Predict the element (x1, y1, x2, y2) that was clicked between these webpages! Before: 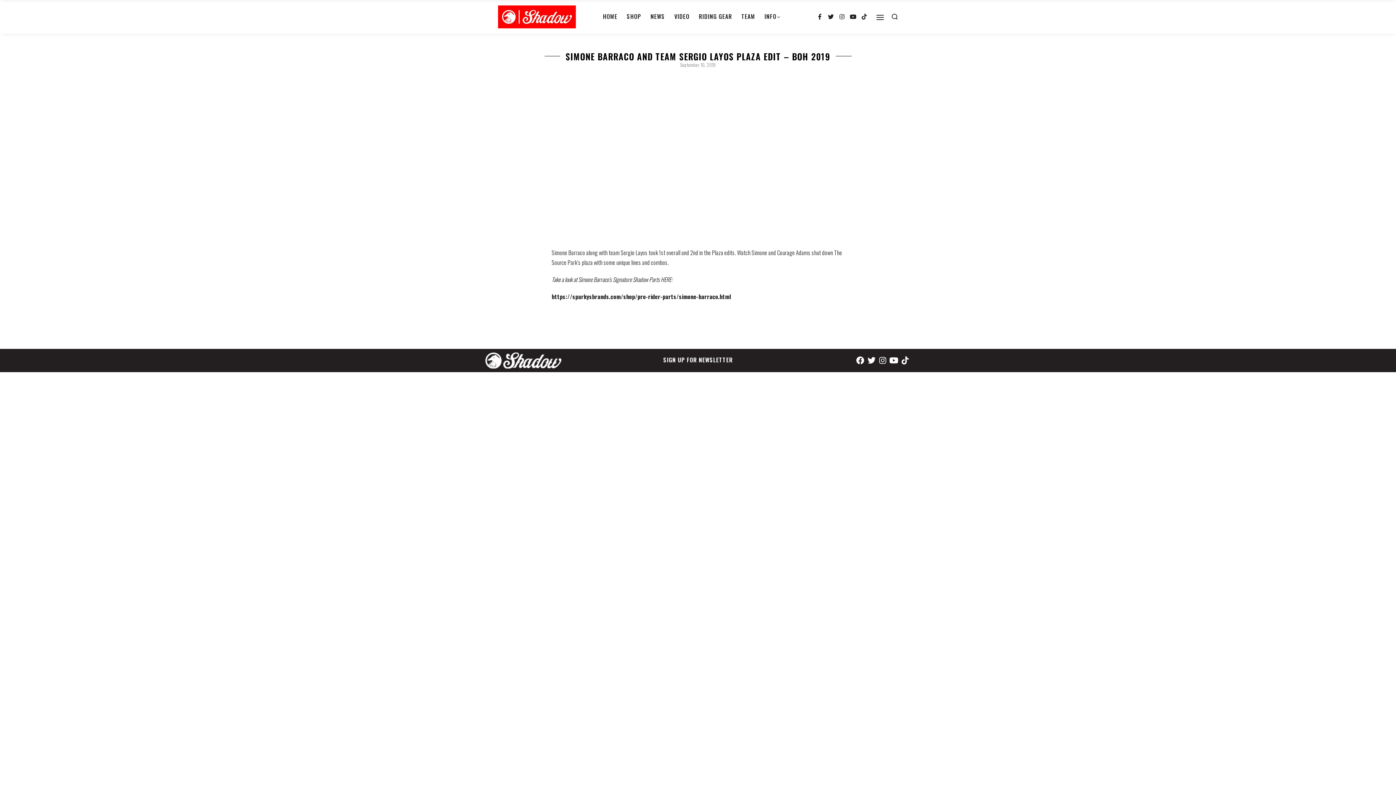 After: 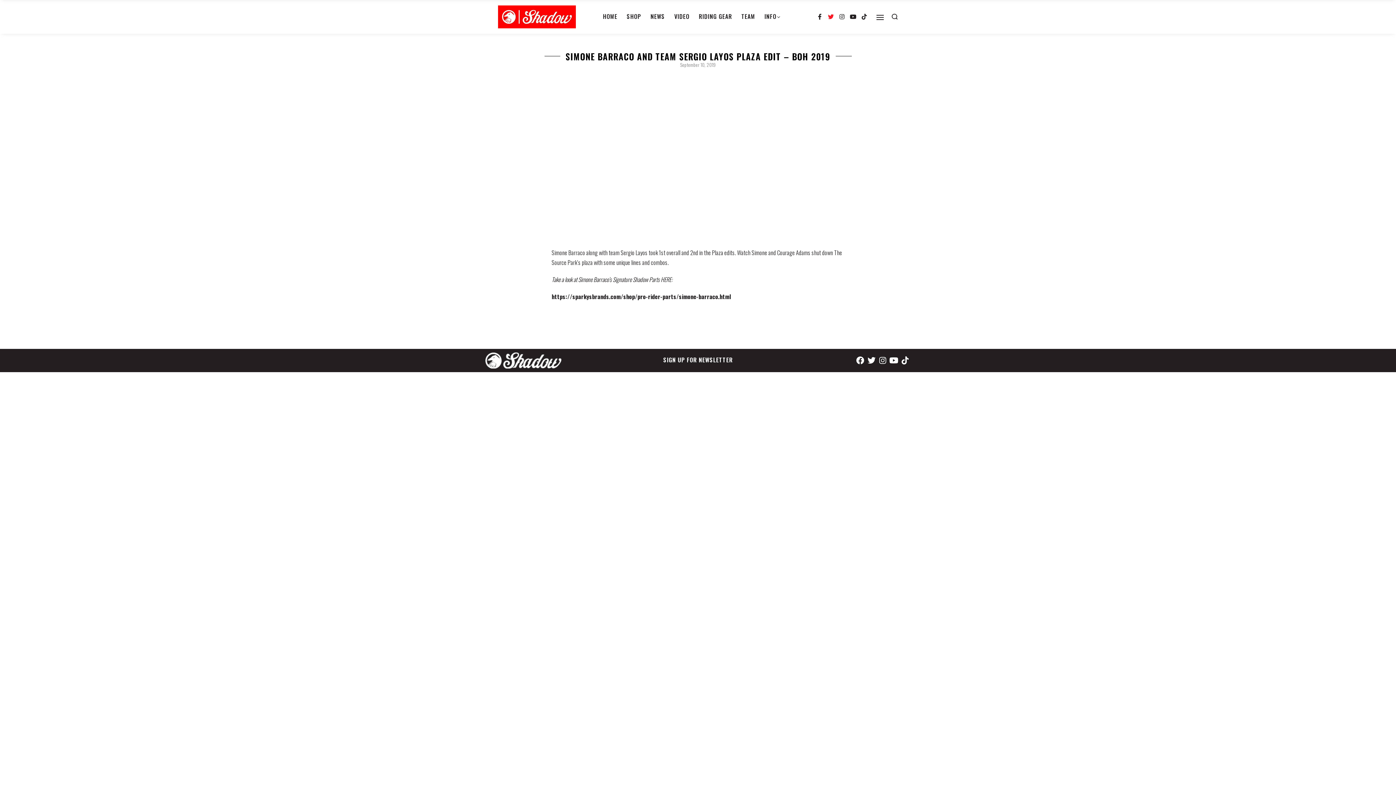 Action: bbox: (826, 12, 835, 21) label: Twitter